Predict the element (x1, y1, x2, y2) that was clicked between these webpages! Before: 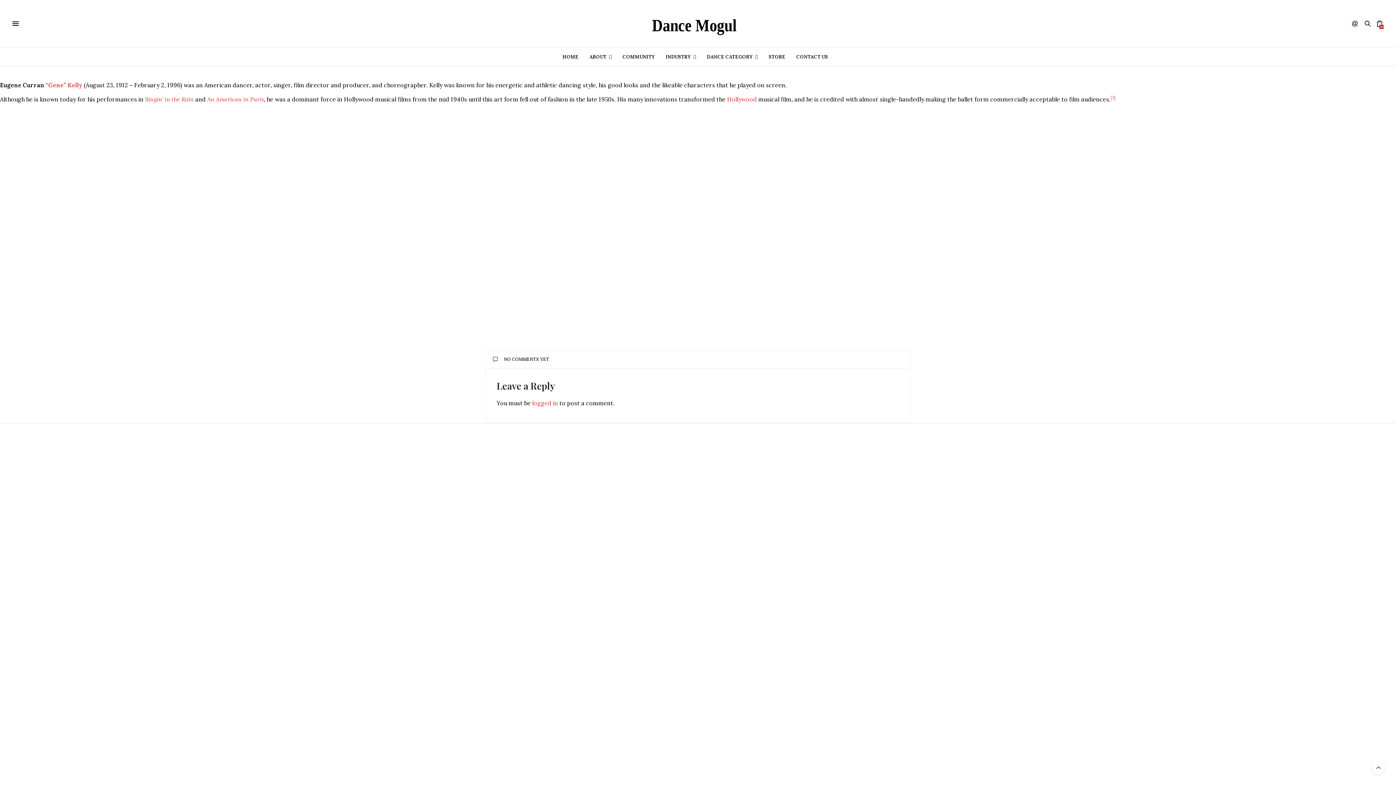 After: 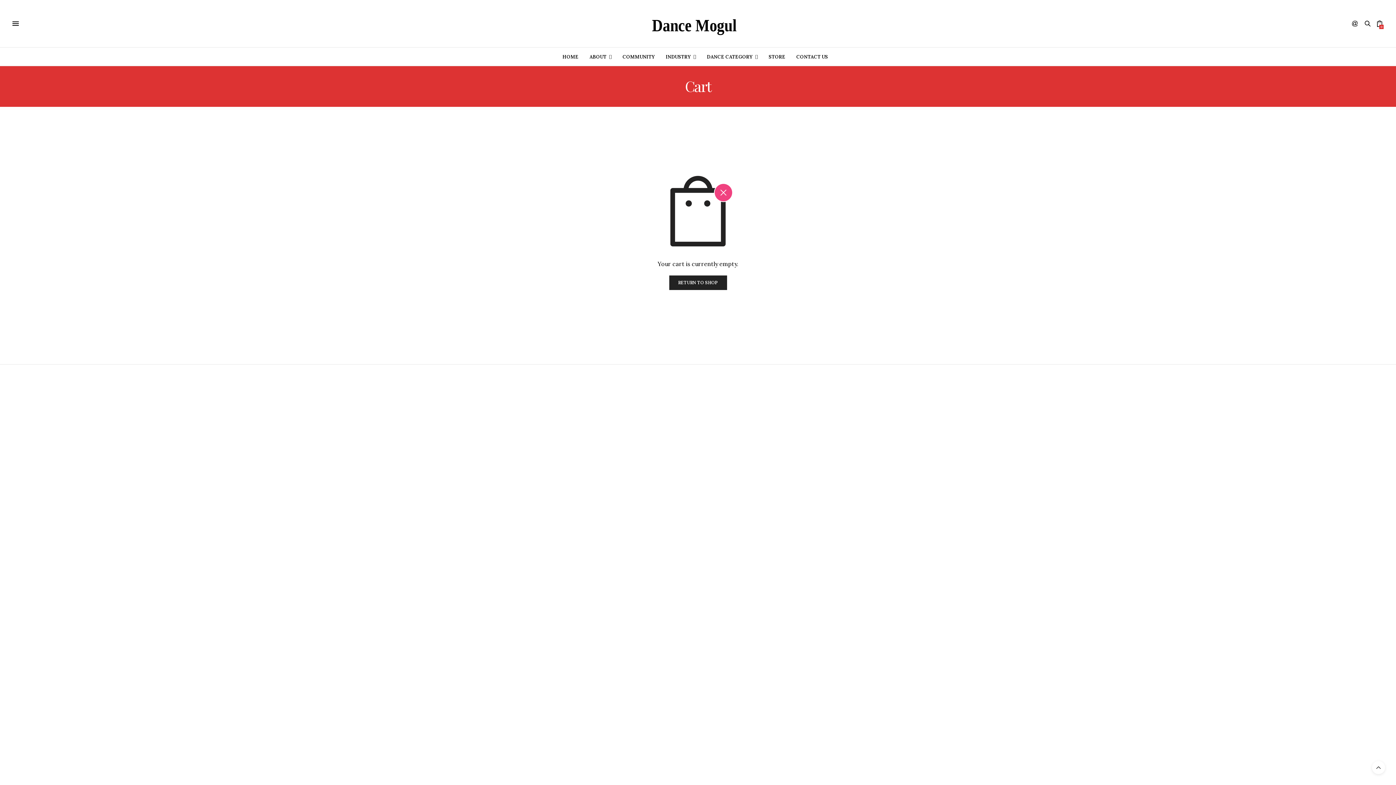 Action: bbox: (1374, 14, 1385, 32) label: 0